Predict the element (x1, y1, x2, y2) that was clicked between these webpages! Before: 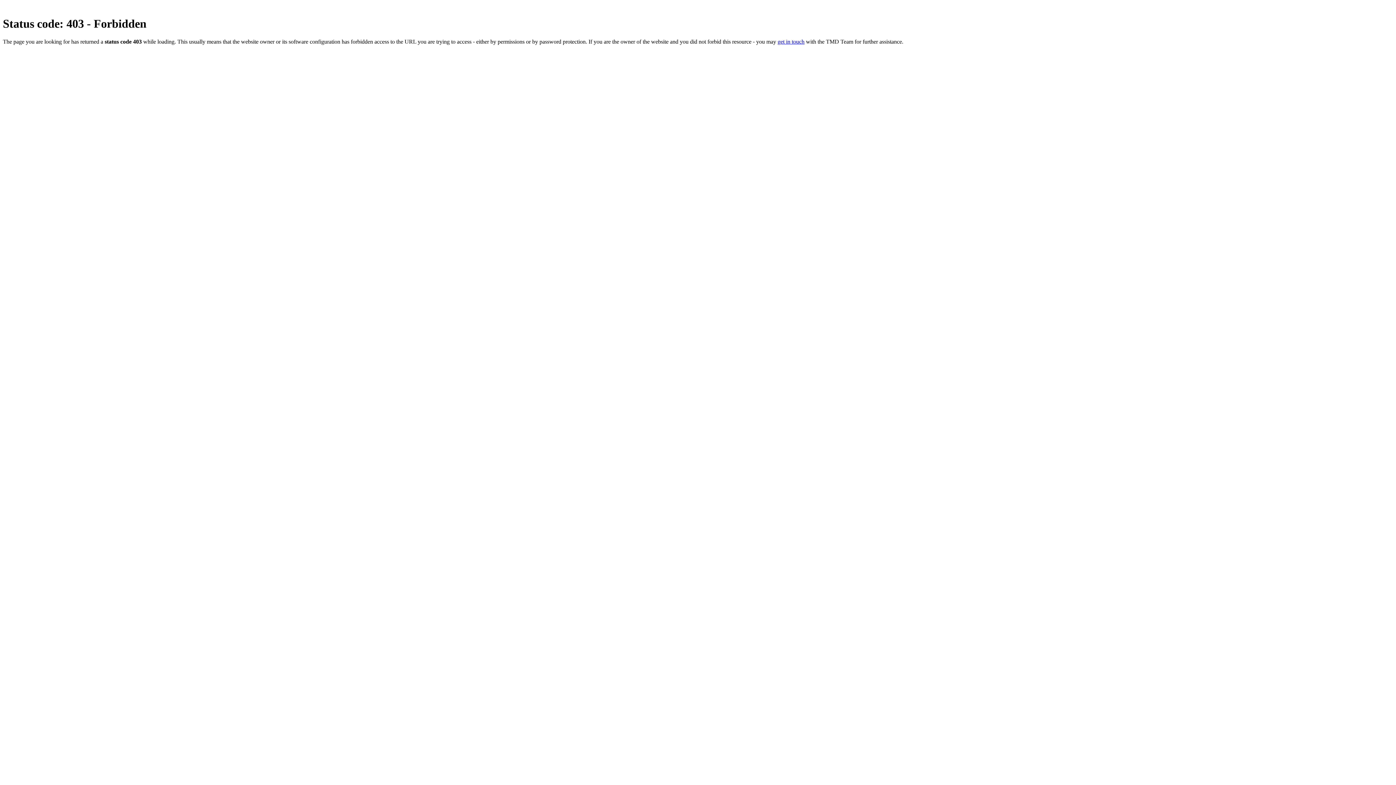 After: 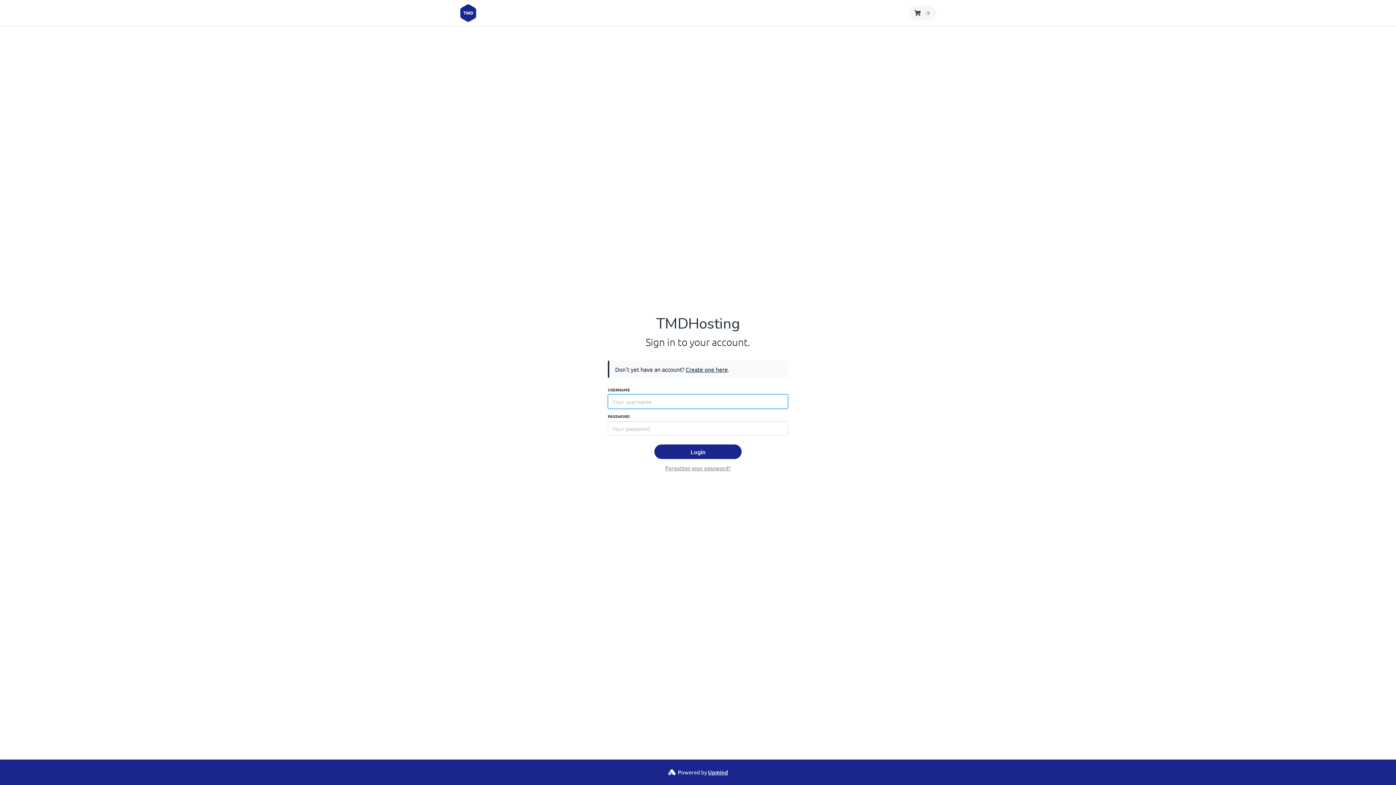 Action: bbox: (777, 38, 804, 44) label: get in touch